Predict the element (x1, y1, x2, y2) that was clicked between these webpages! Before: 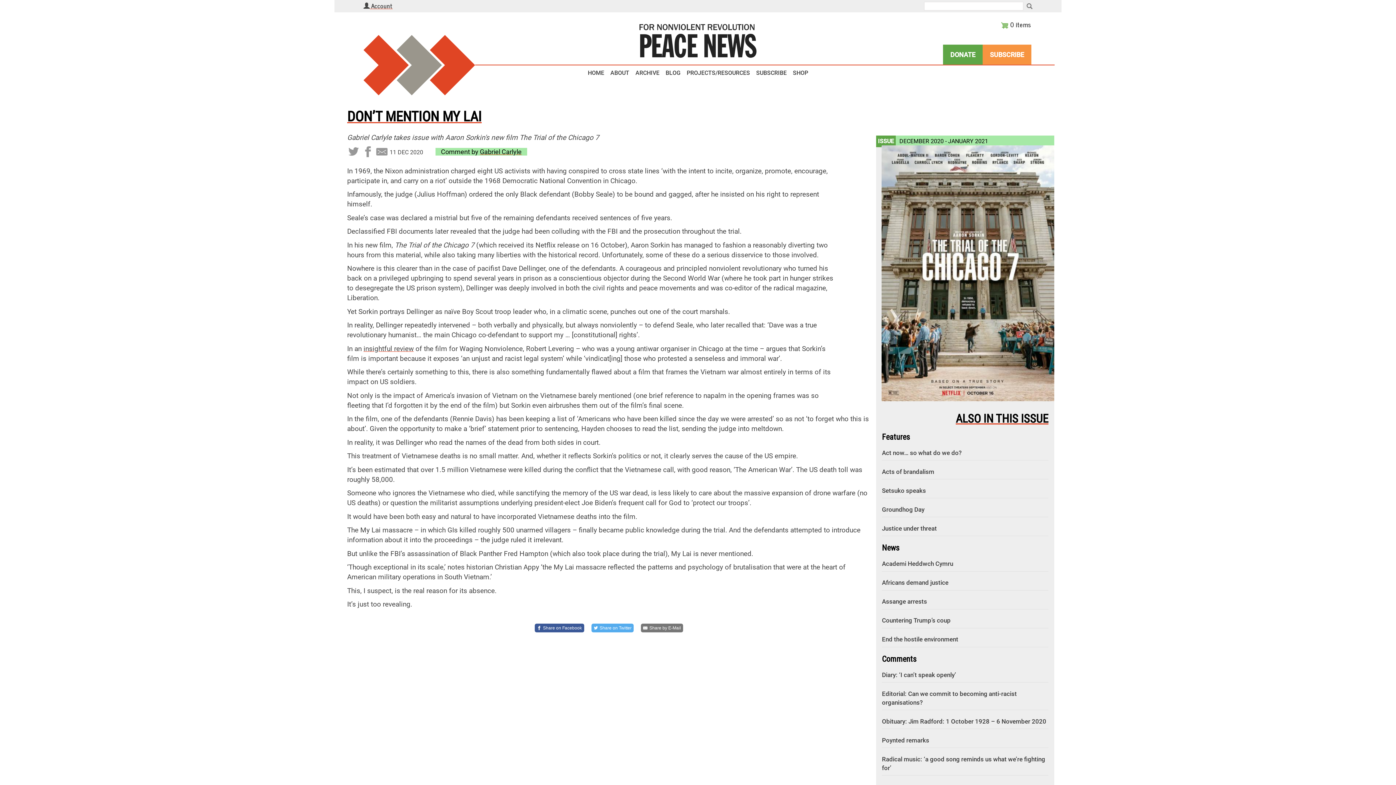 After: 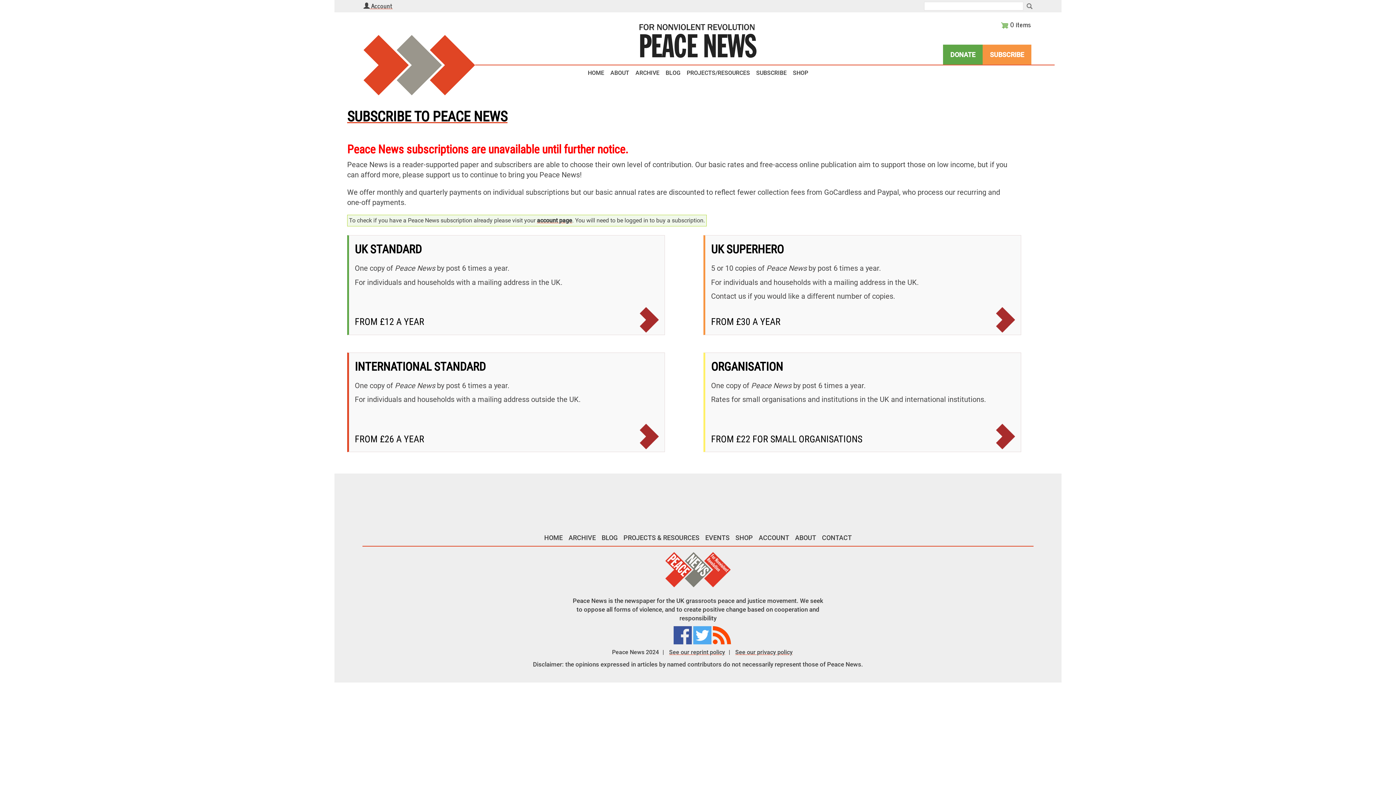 Action: bbox: (982, 44, 1031, 64) label: SUBSCRIBE